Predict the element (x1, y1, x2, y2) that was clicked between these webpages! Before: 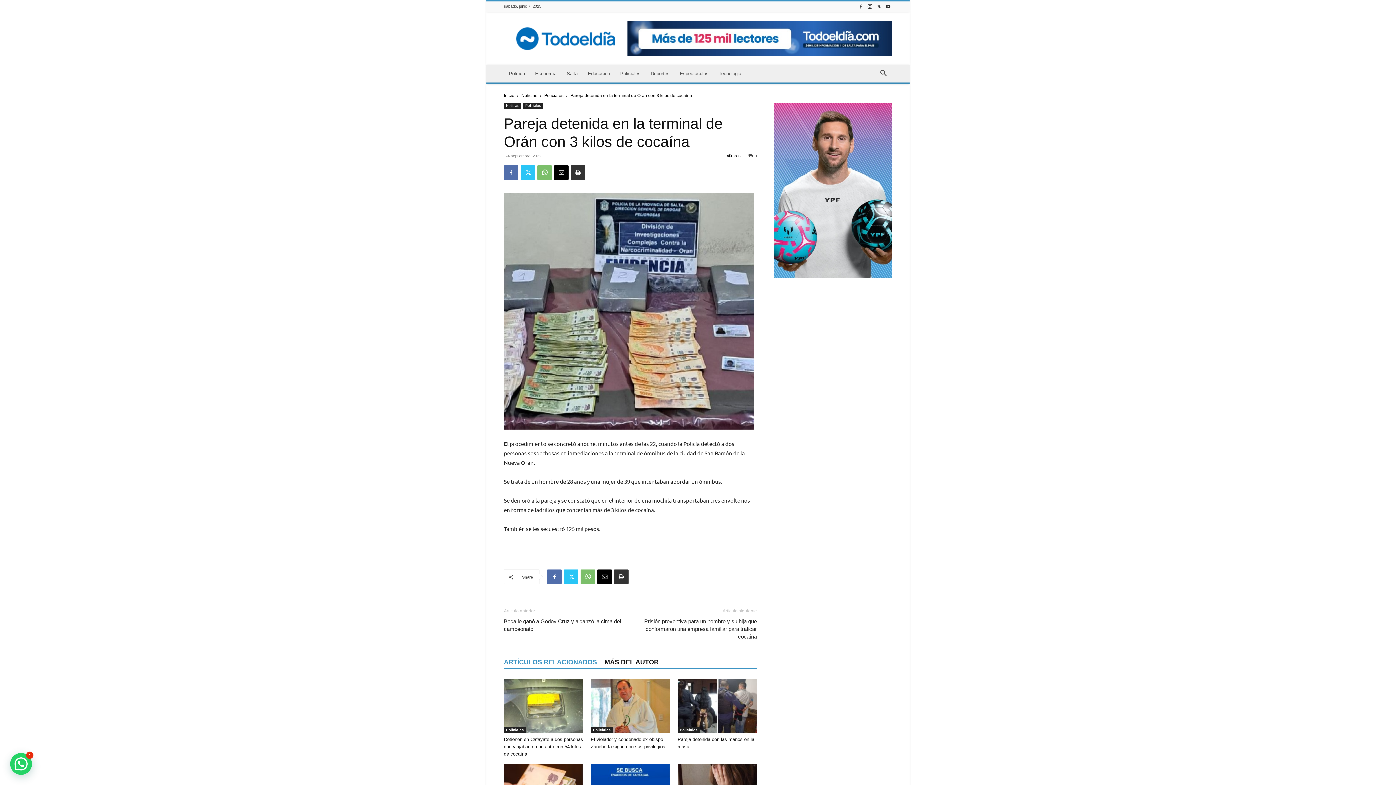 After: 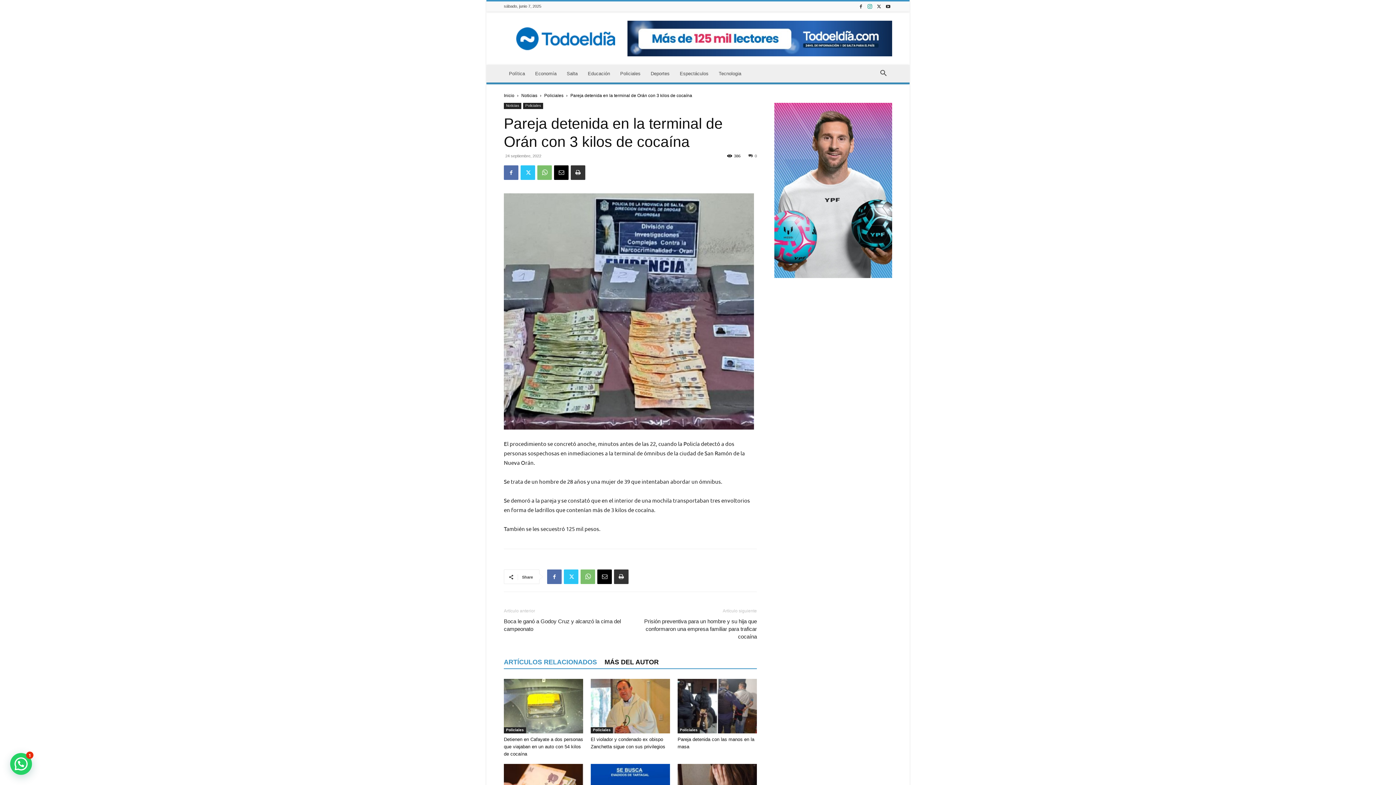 Action: bbox: (866, 1, 874, 11)